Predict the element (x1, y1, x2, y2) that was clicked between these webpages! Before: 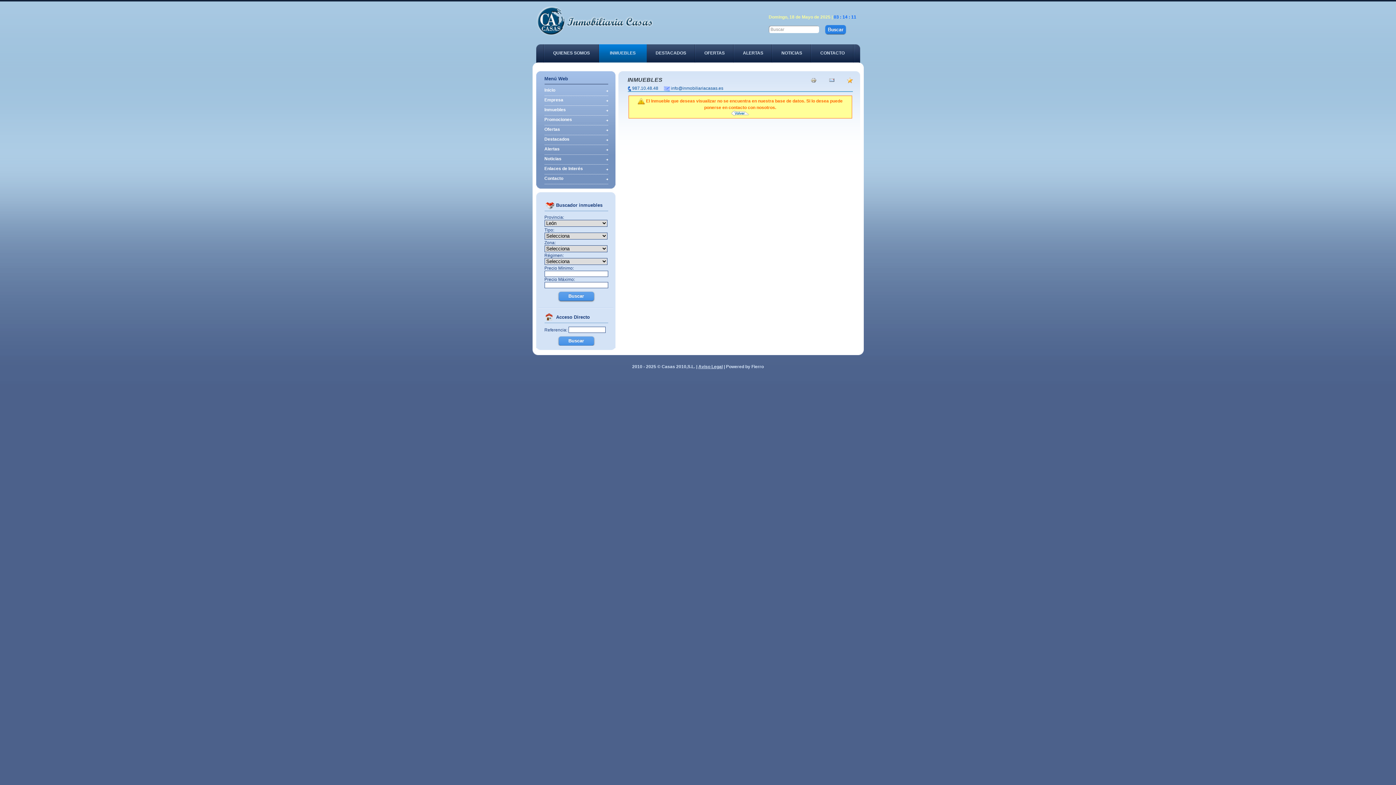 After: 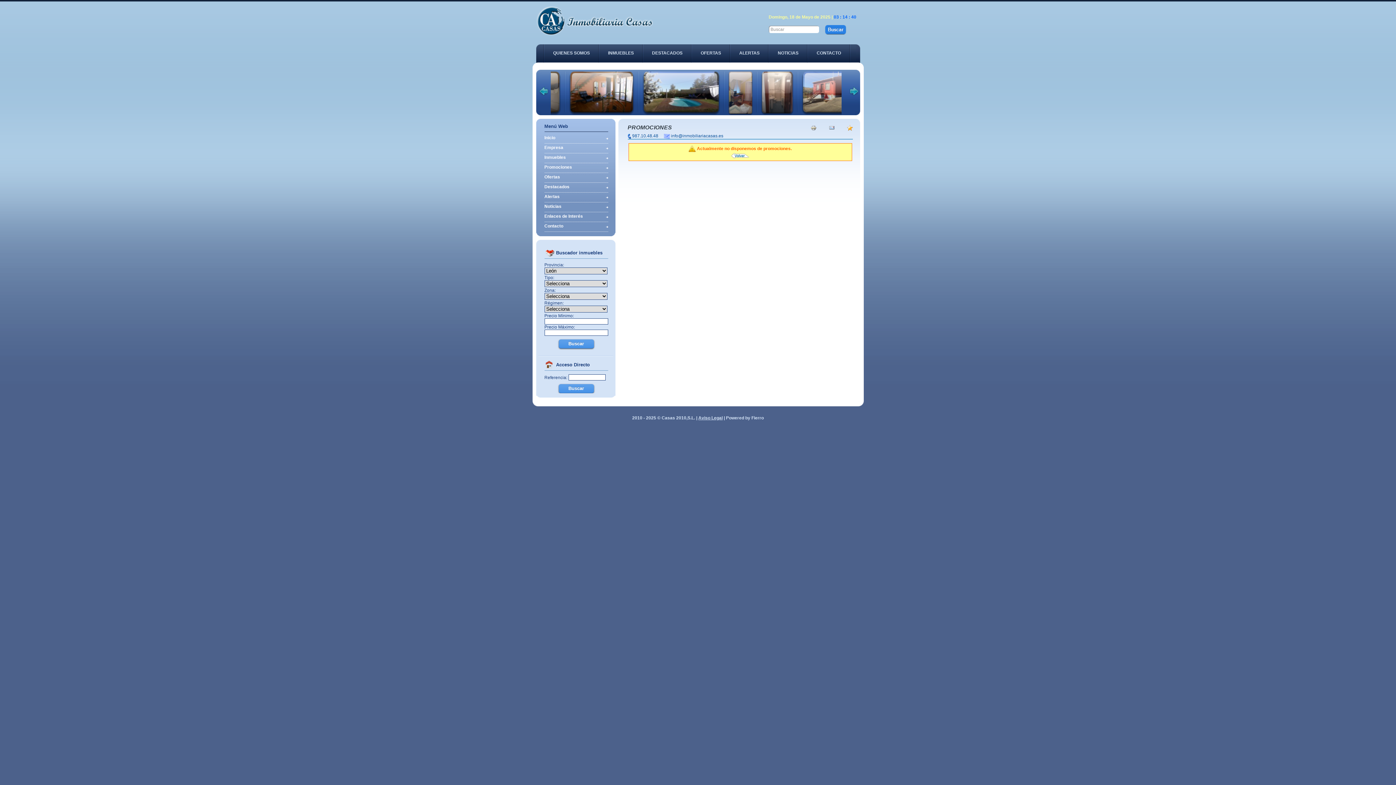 Action: label: Promociones bbox: (544, 115, 608, 125)